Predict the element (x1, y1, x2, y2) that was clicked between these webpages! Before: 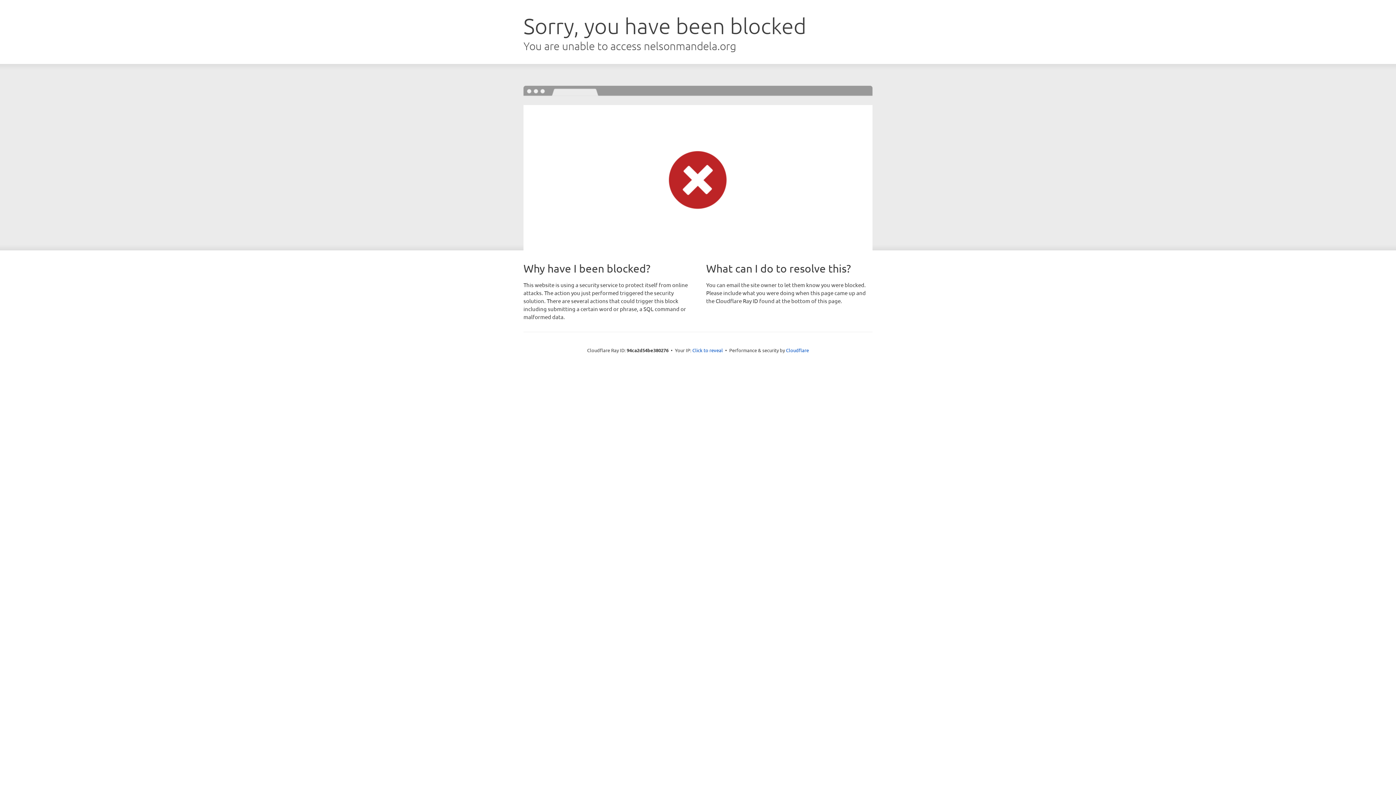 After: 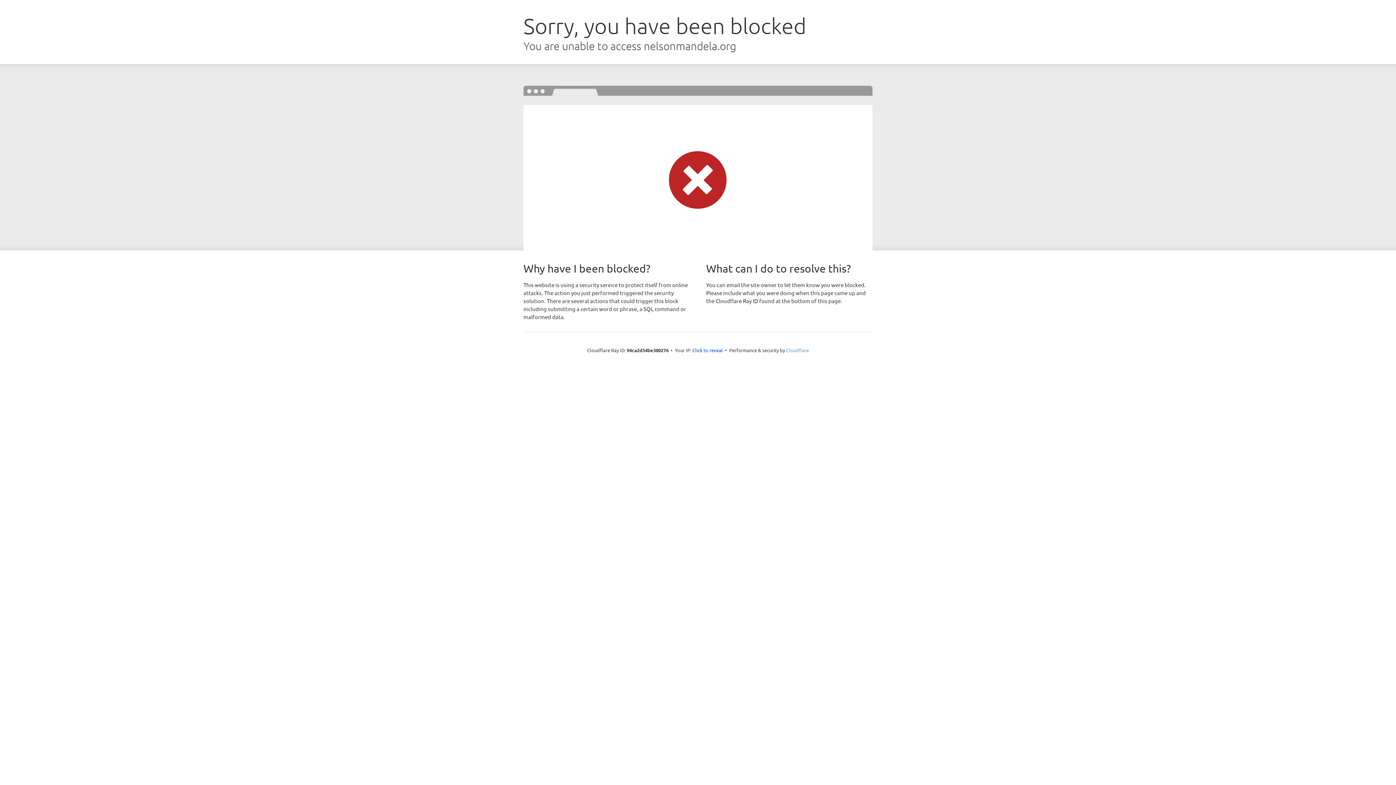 Action: bbox: (786, 347, 809, 353) label: Cloudflare